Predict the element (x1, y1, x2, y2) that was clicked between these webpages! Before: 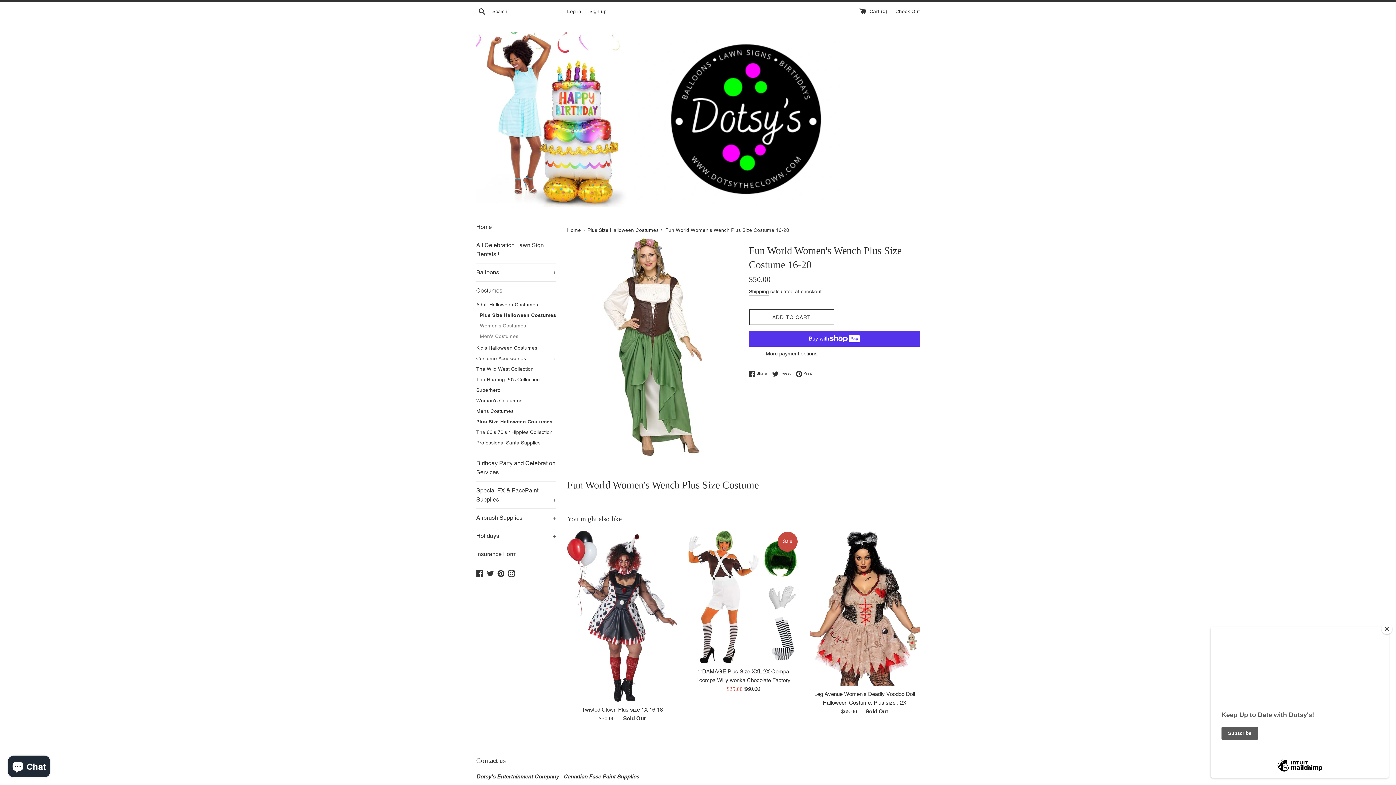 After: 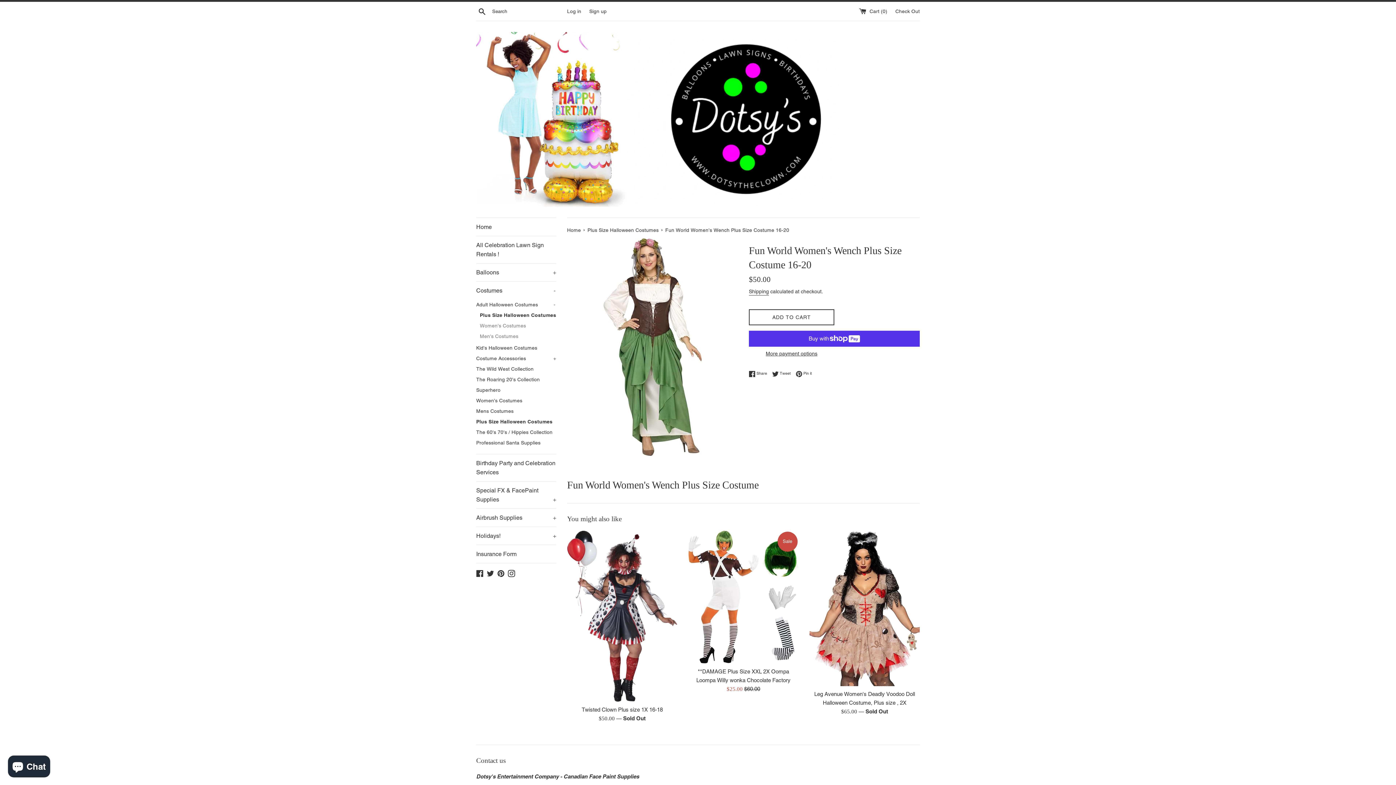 Action: label: Close bbox: (1381, 623, 1392, 634)